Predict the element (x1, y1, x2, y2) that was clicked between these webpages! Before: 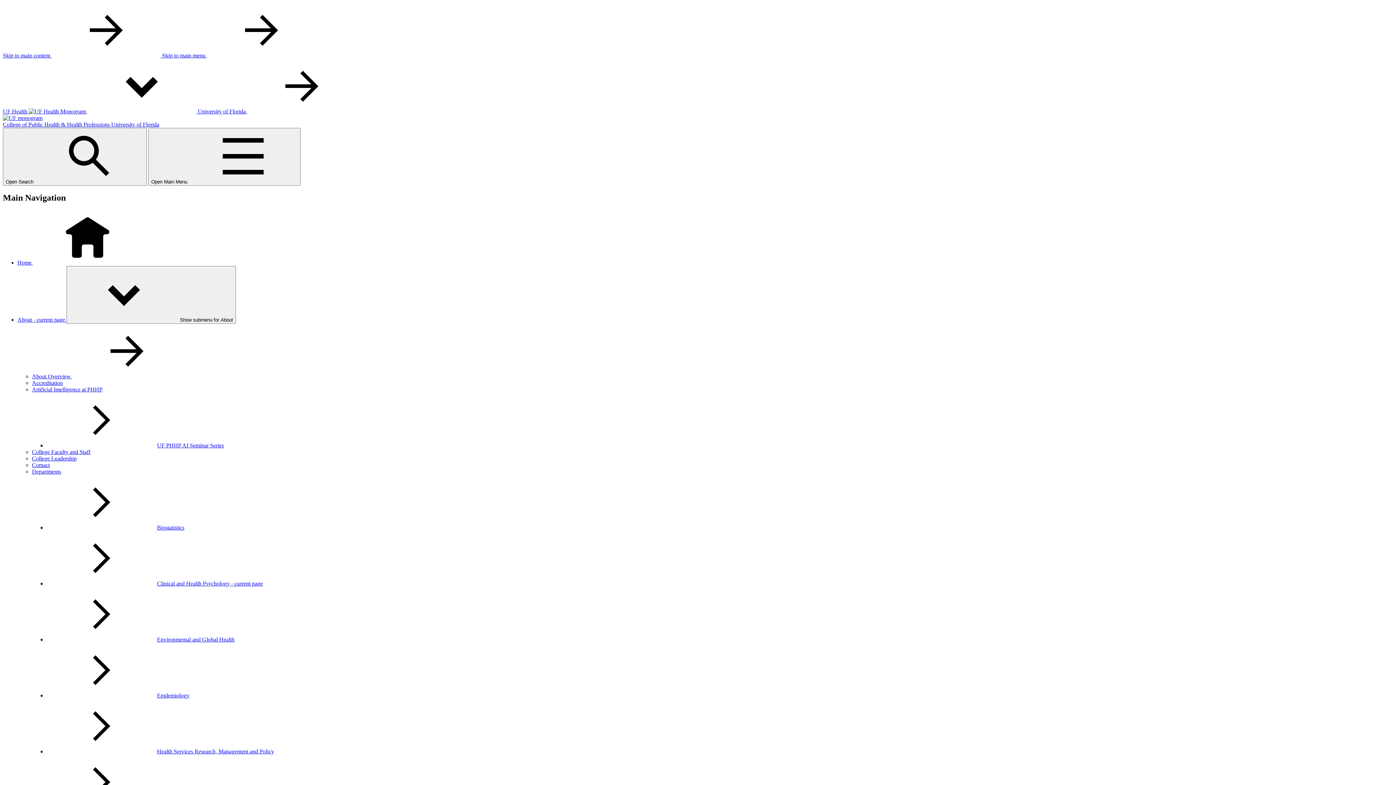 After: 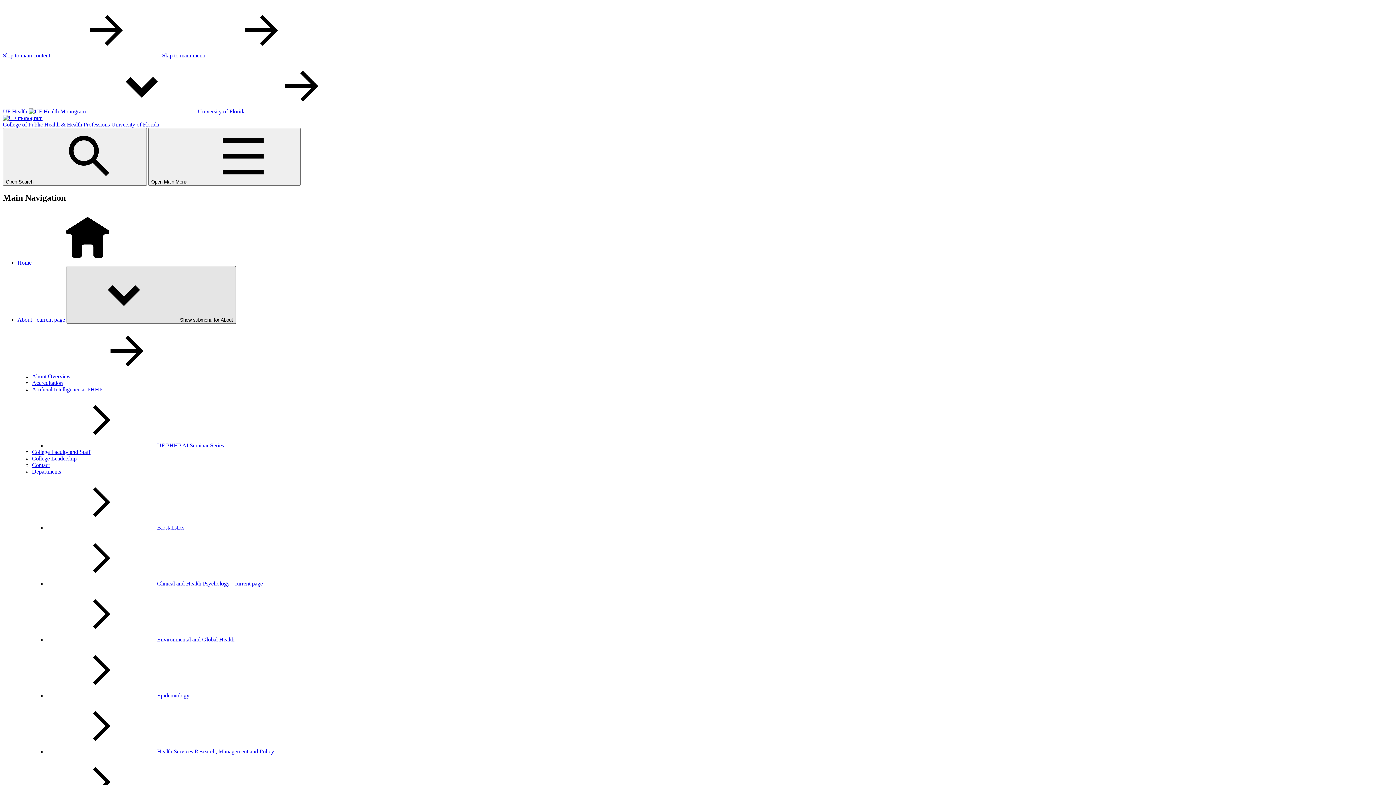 Action: label:  Show submenu for About bbox: (66, 266, 236, 323)